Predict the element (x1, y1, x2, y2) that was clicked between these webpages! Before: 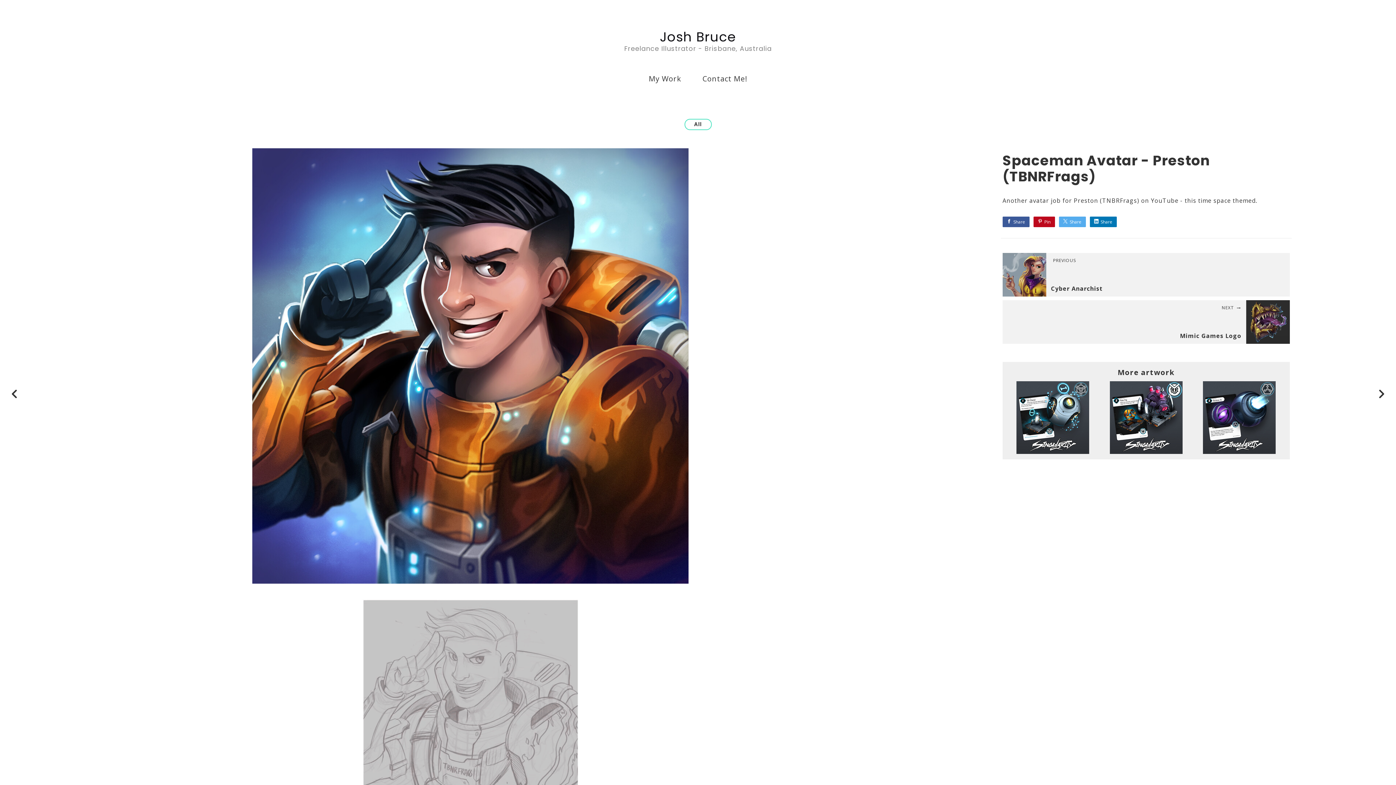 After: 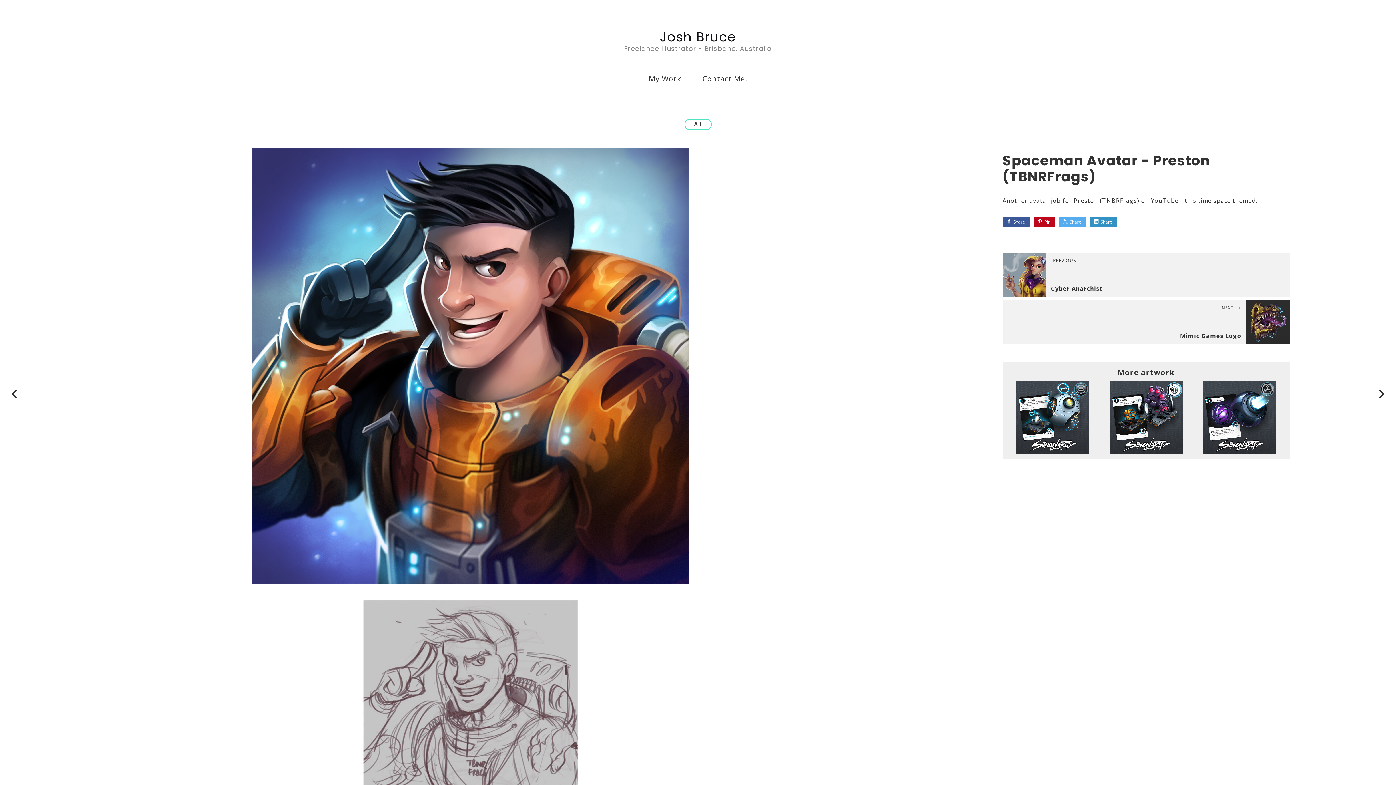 Action: bbox: (1090, 216, 1117, 227) label: Share